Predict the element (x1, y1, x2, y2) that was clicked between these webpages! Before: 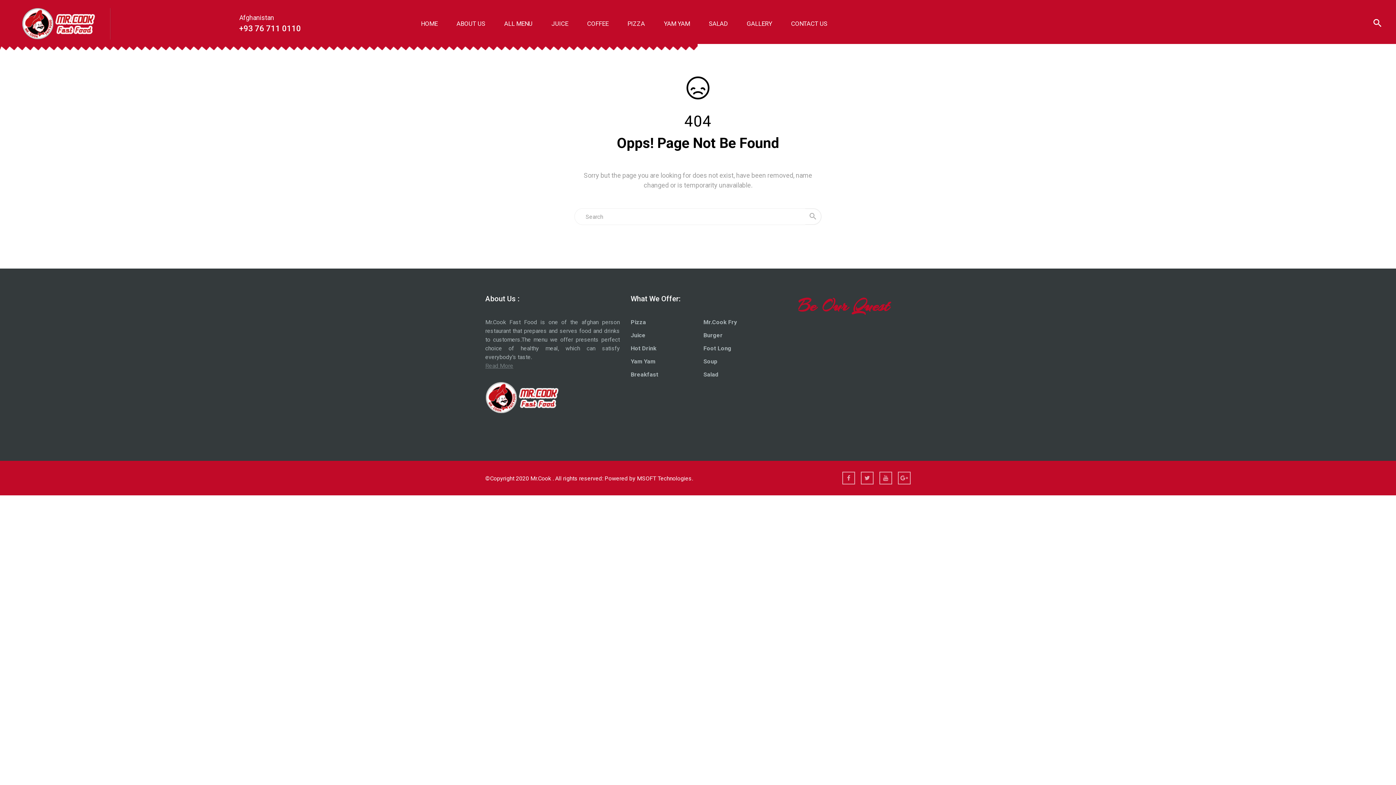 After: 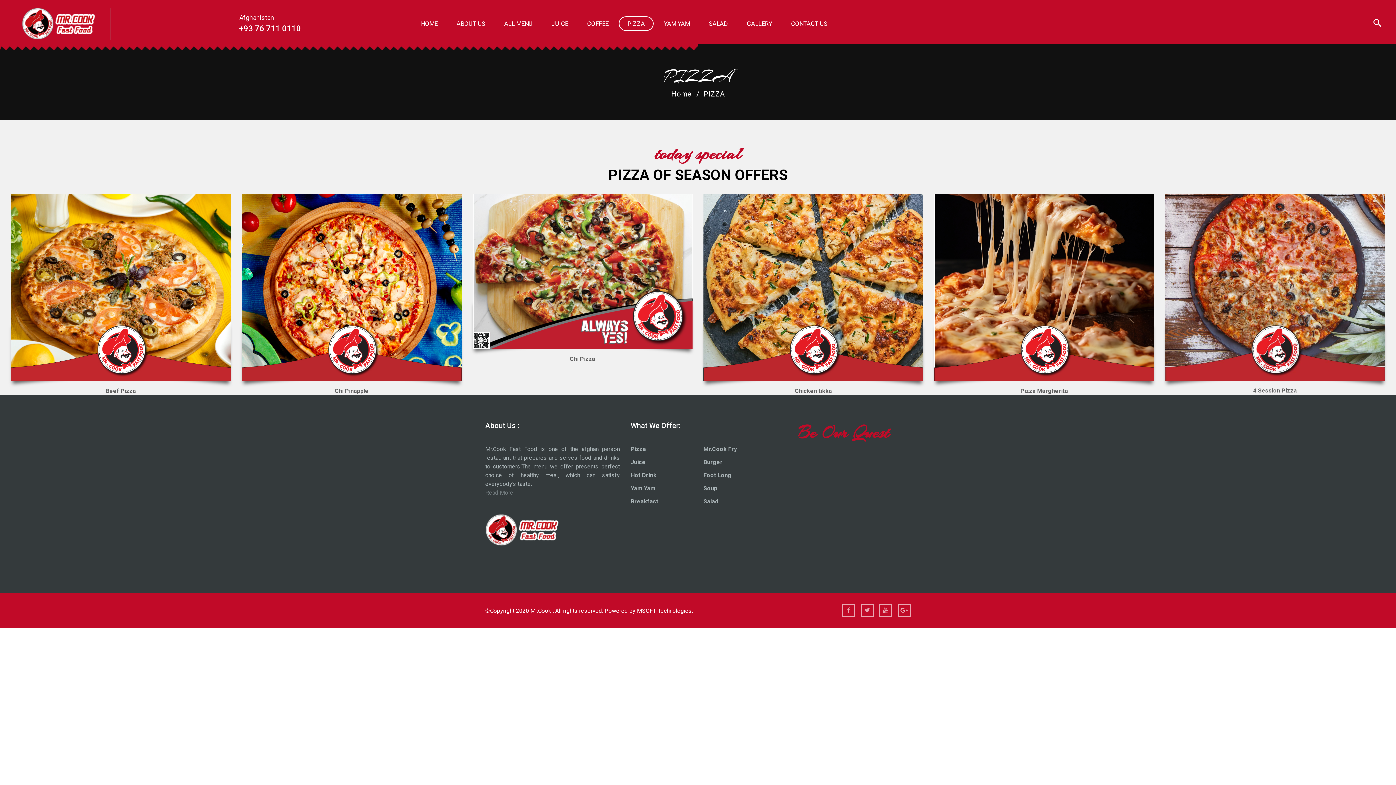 Action: bbox: (630, 318, 646, 325) label: Pizza